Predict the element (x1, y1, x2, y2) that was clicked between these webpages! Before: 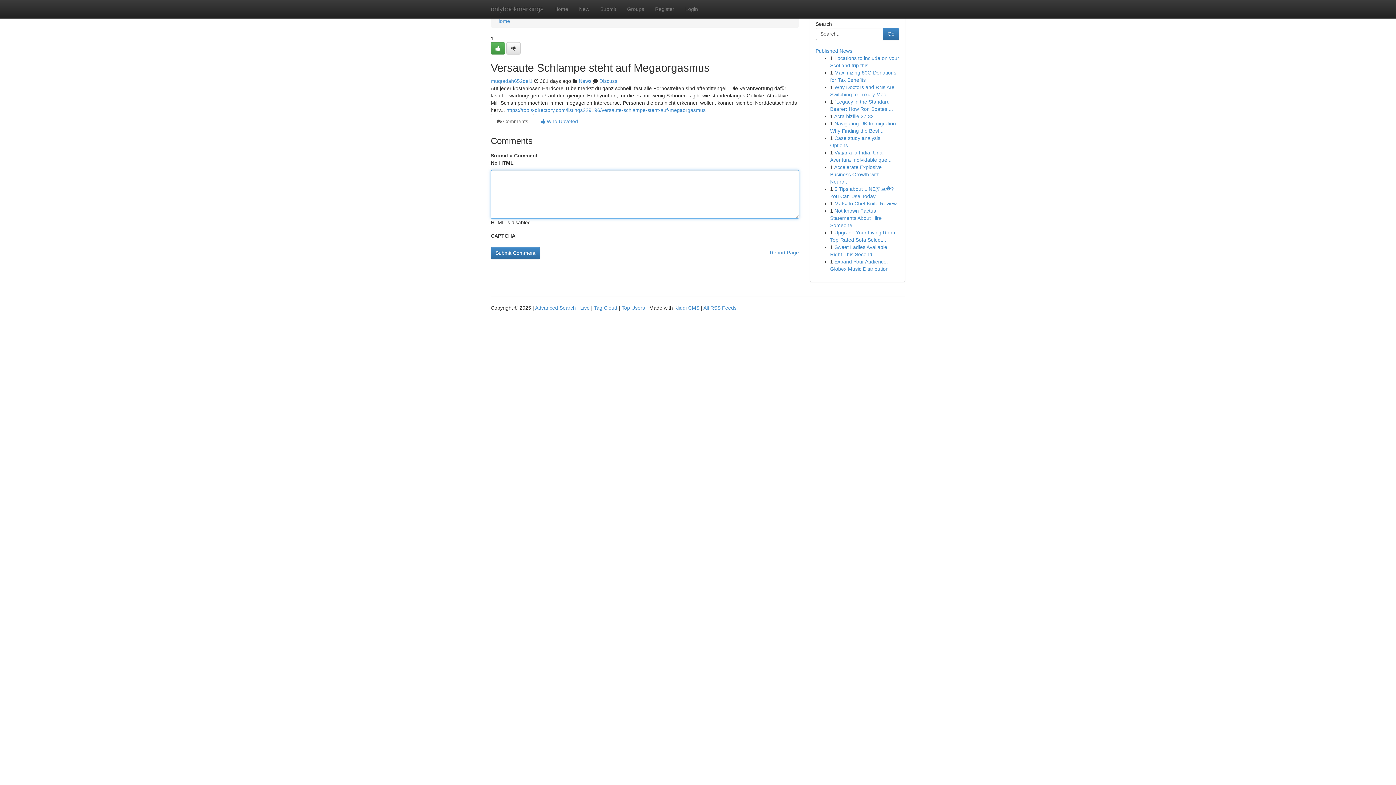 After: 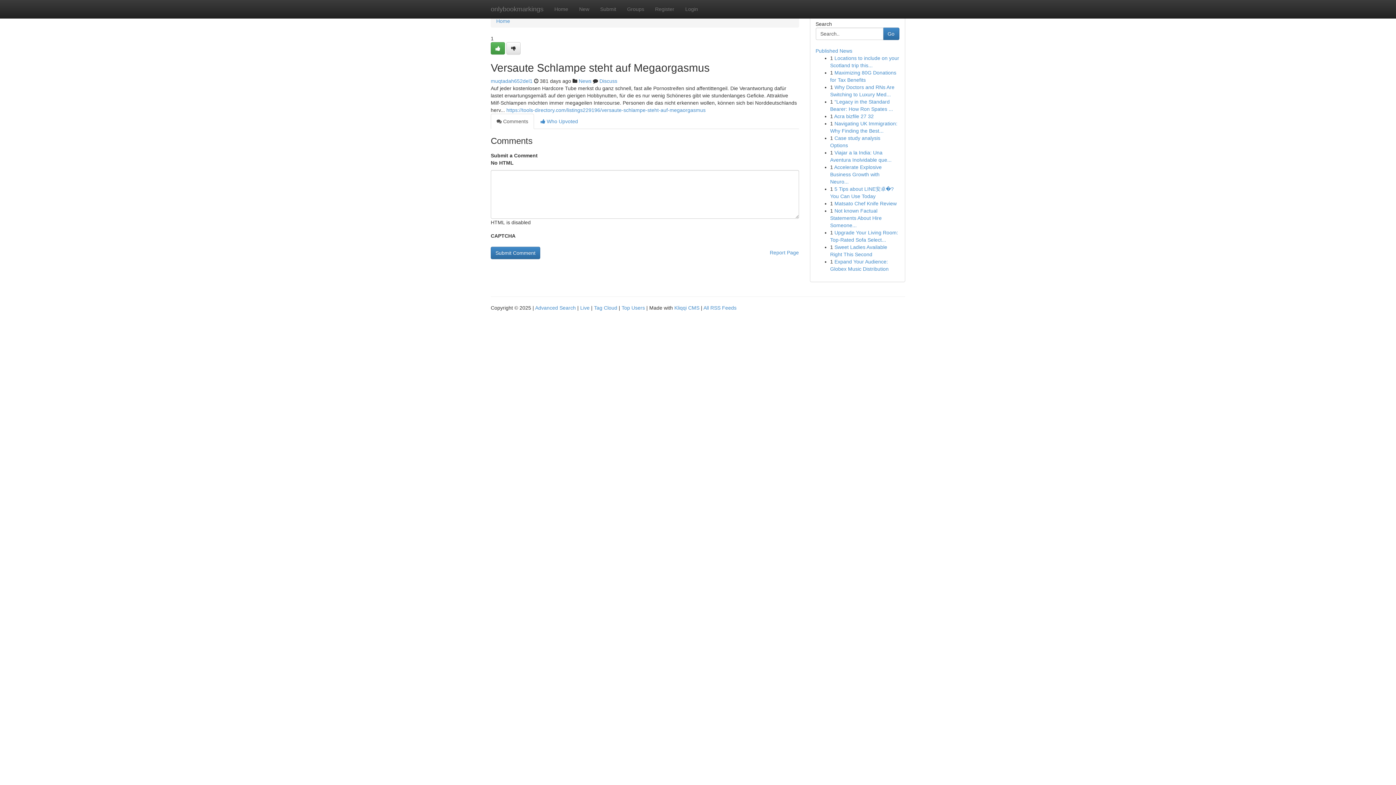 Action: label:  Comments bbox: (490, 113, 534, 129)